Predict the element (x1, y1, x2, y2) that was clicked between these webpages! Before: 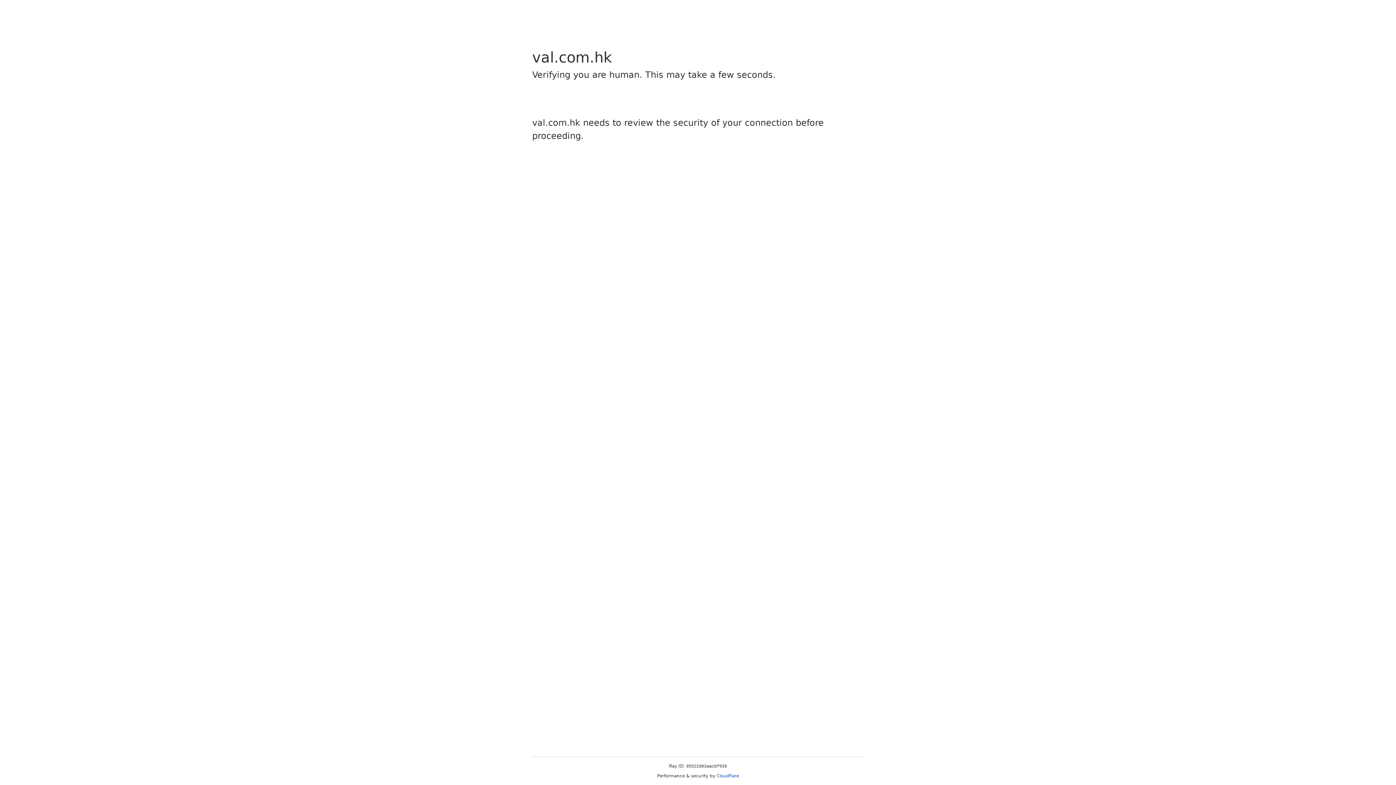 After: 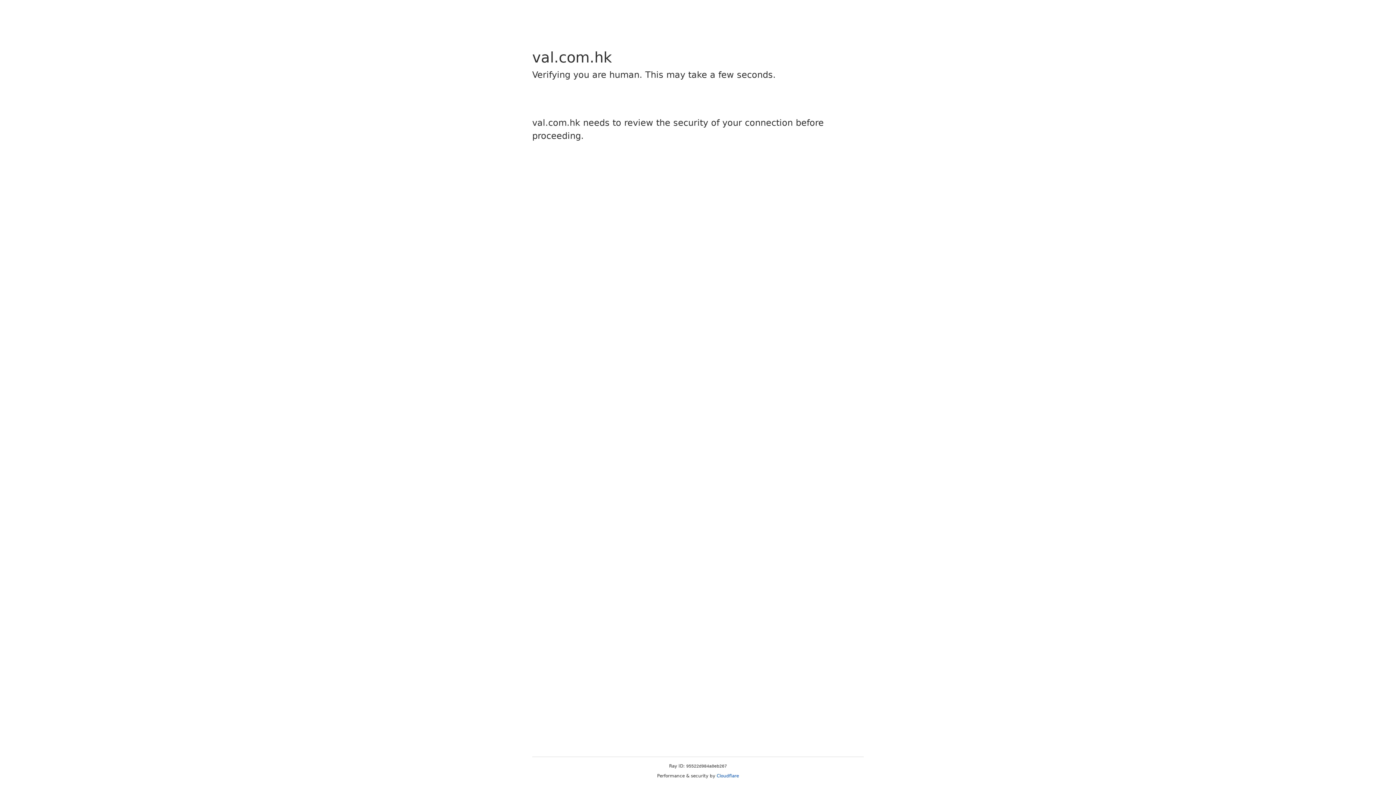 Action: label: Cloudflare bbox: (716, 773, 739, 778)